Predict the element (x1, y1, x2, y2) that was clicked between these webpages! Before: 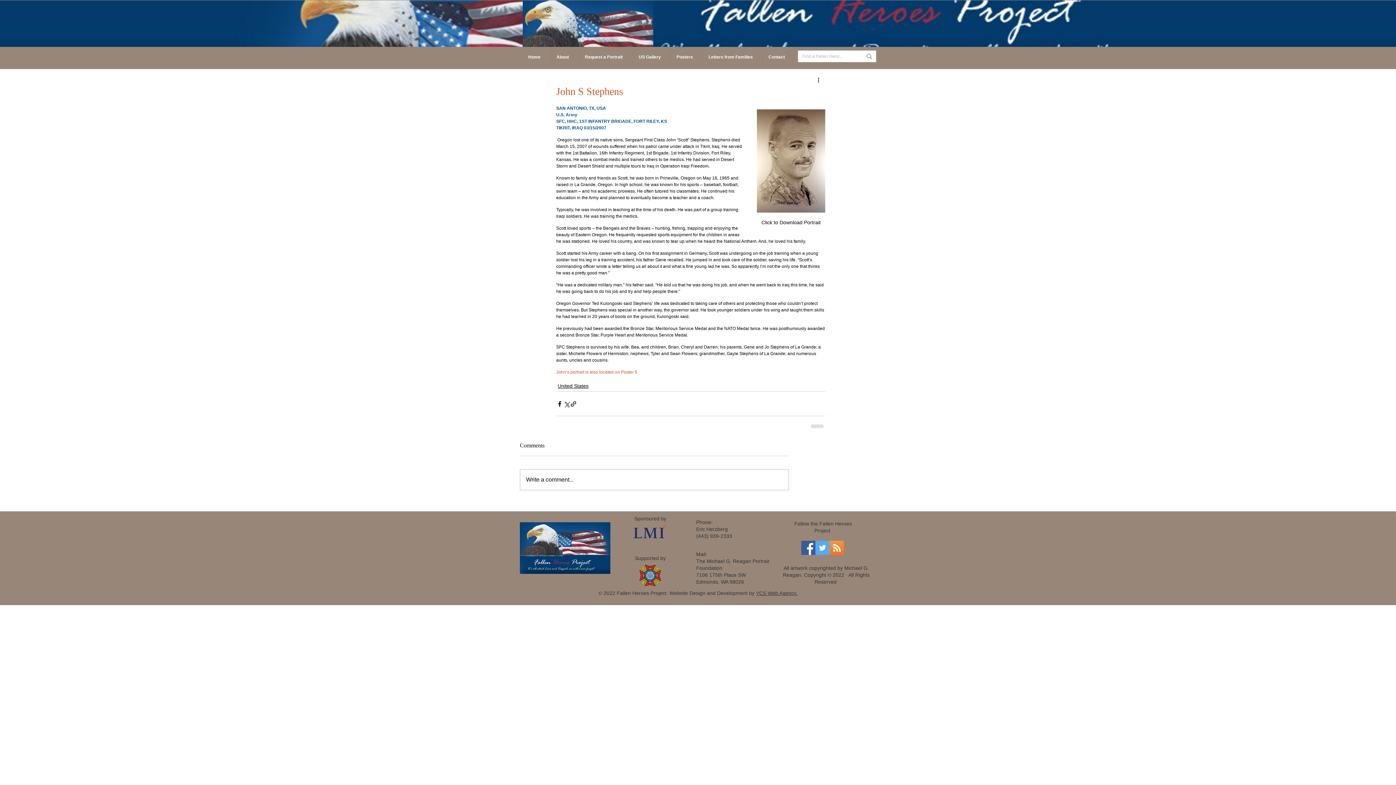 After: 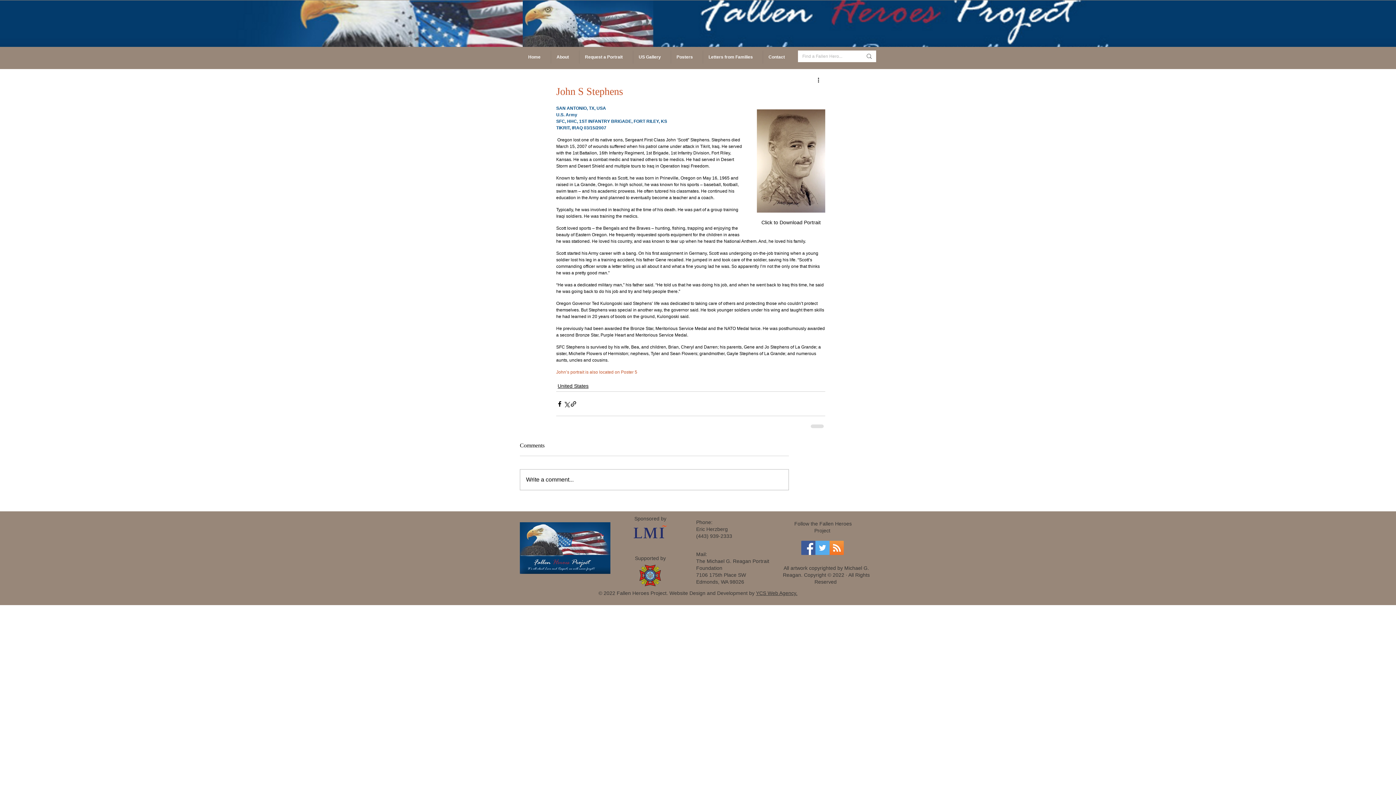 Action: label: John’s portrait is also located on Poster 5 bbox: (556, 369, 637, 374)